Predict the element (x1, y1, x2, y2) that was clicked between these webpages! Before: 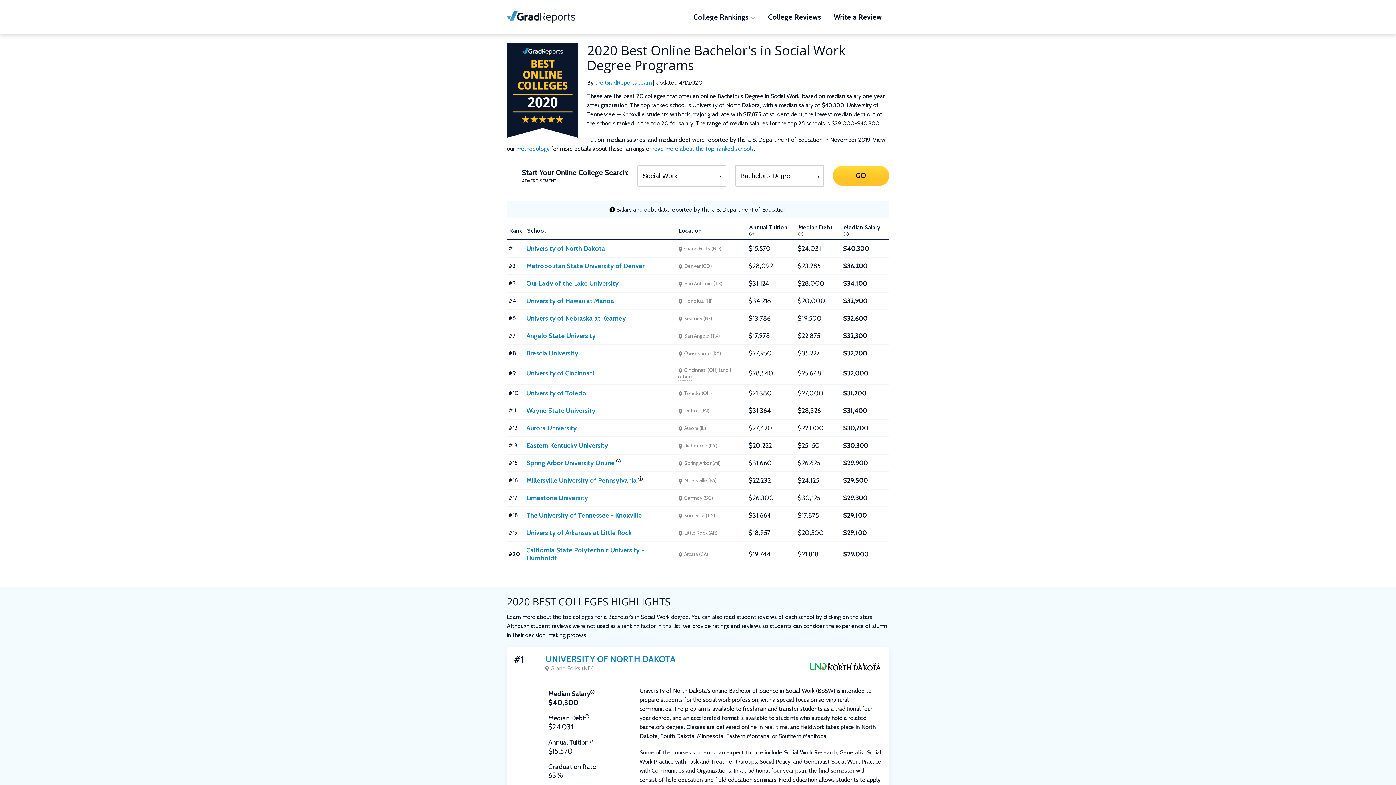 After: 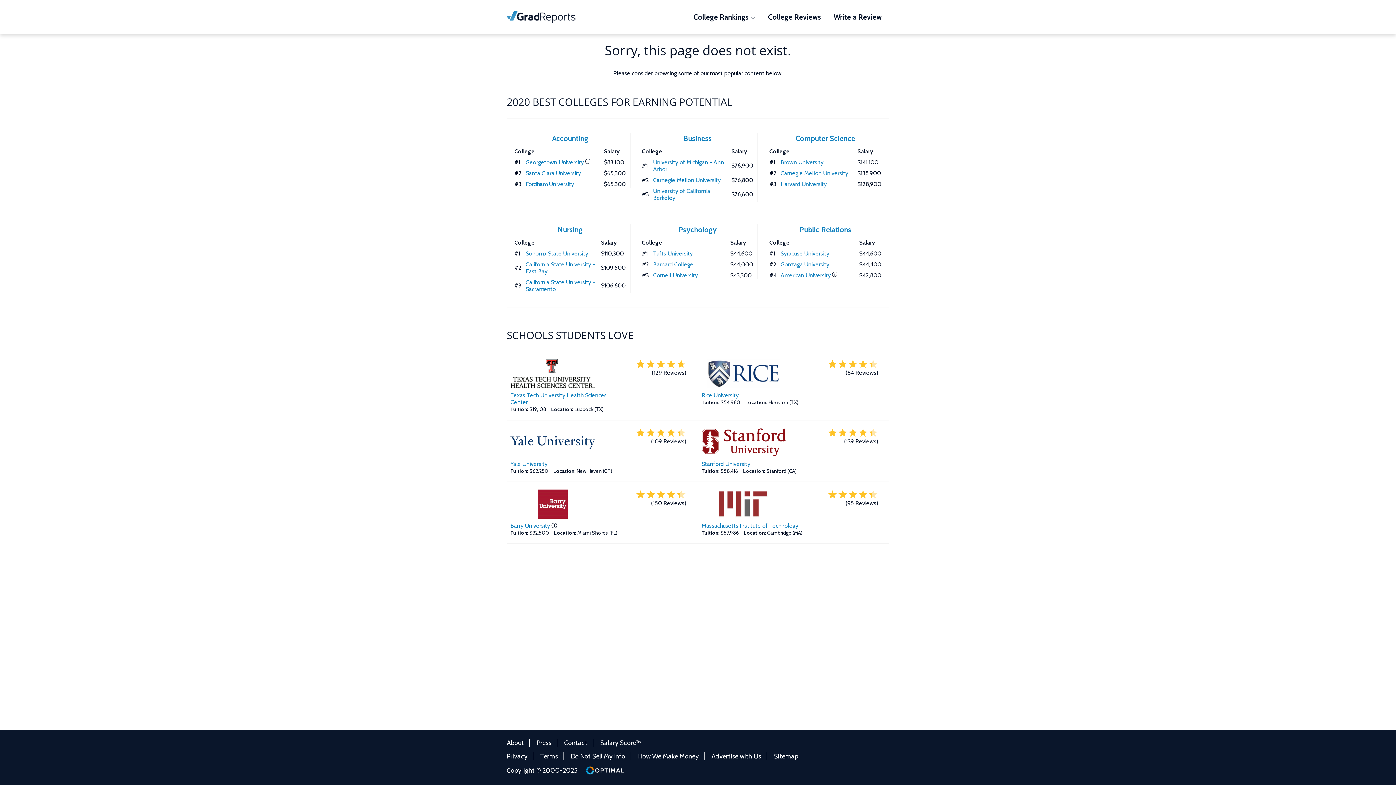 Action: bbox: (526, 459, 614, 467) label: Spring Arbor University Online